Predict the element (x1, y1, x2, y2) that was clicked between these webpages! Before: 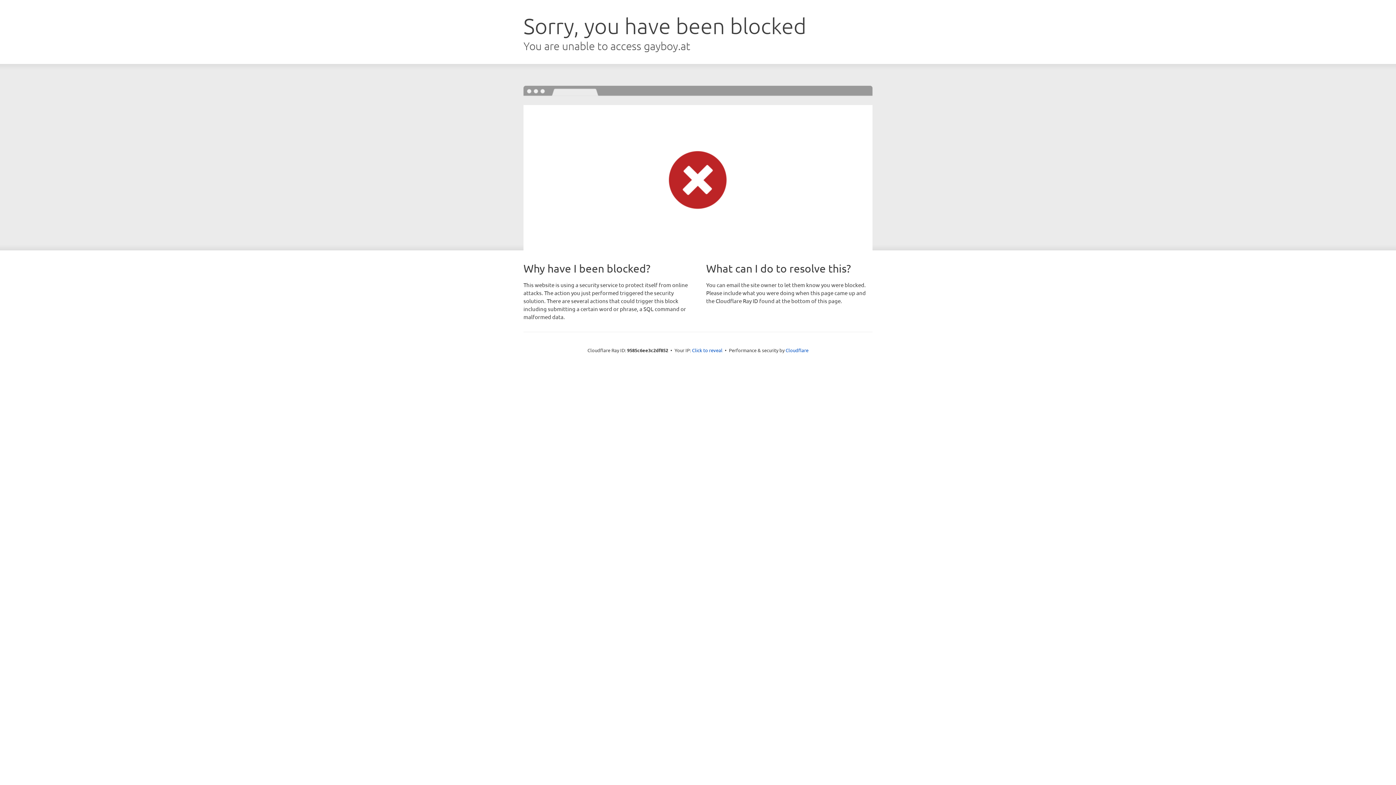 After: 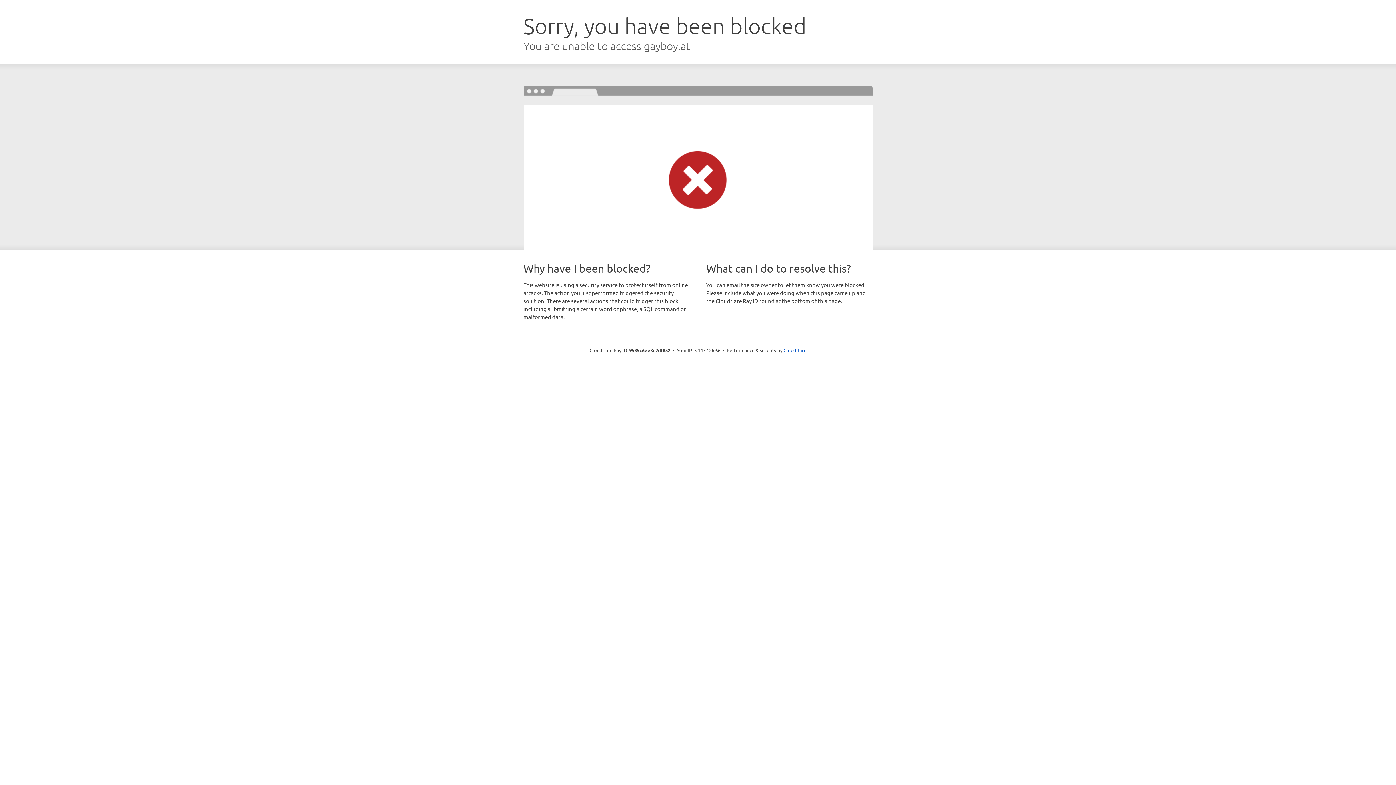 Action: bbox: (692, 346, 722, 353) label: Click to reveal